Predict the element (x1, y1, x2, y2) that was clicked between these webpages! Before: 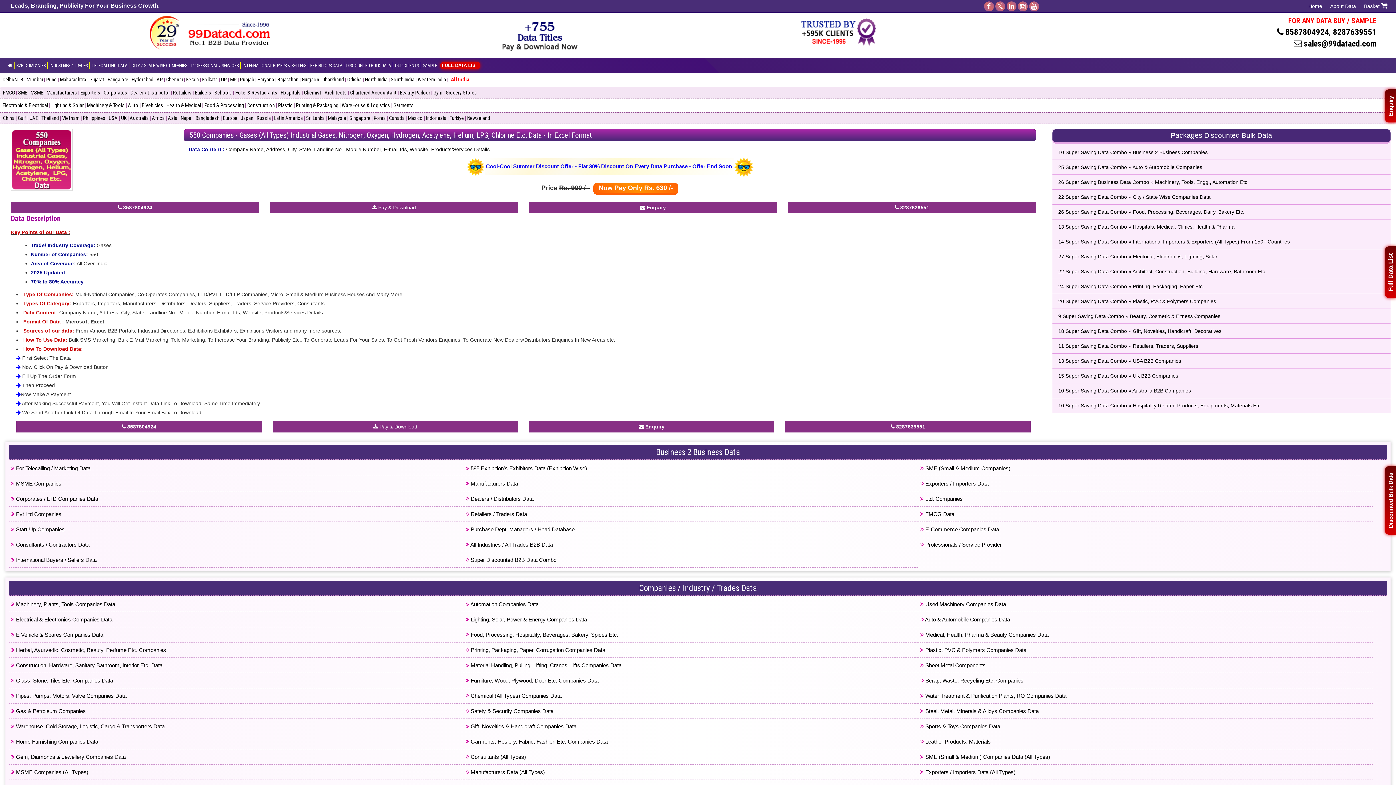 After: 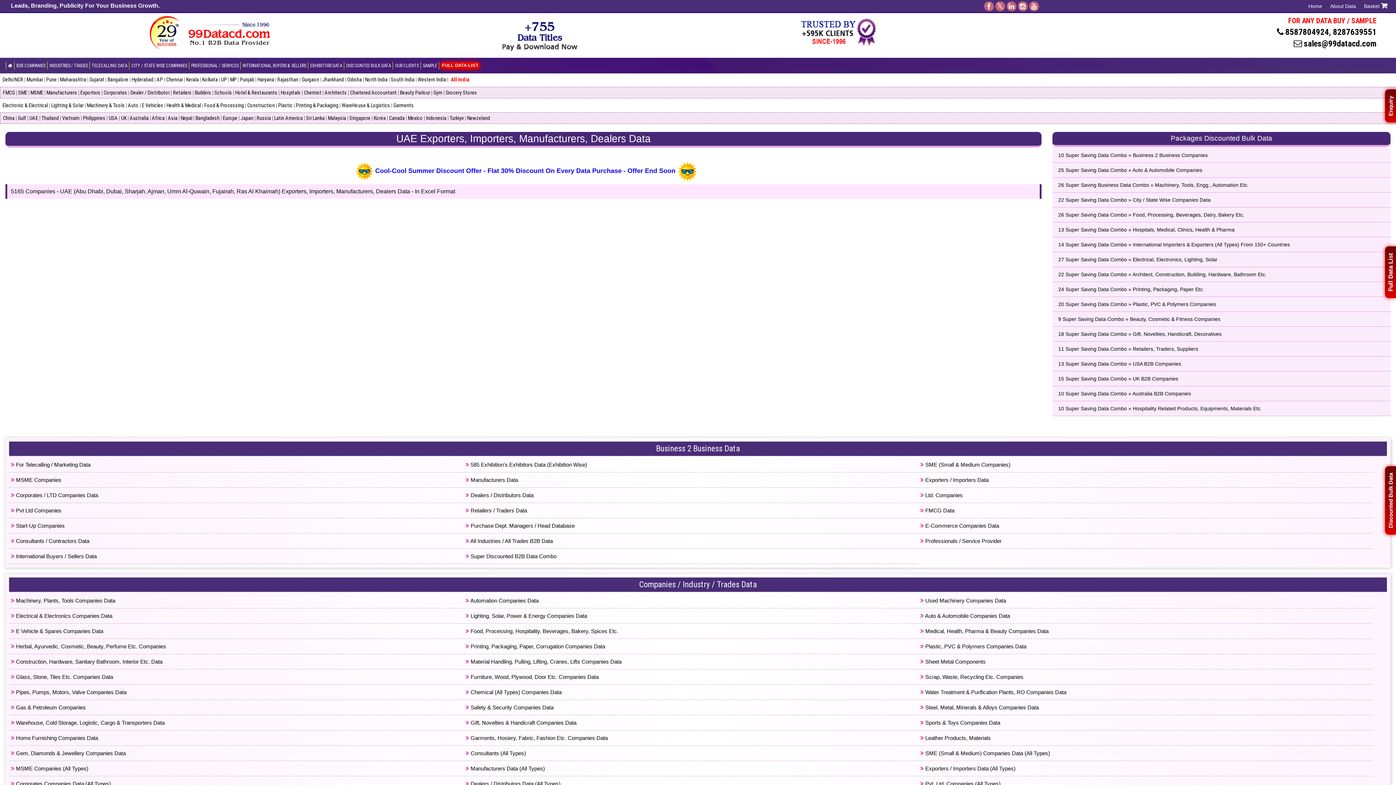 Action: label: UAE bbox: (29, 115, 38, 121)